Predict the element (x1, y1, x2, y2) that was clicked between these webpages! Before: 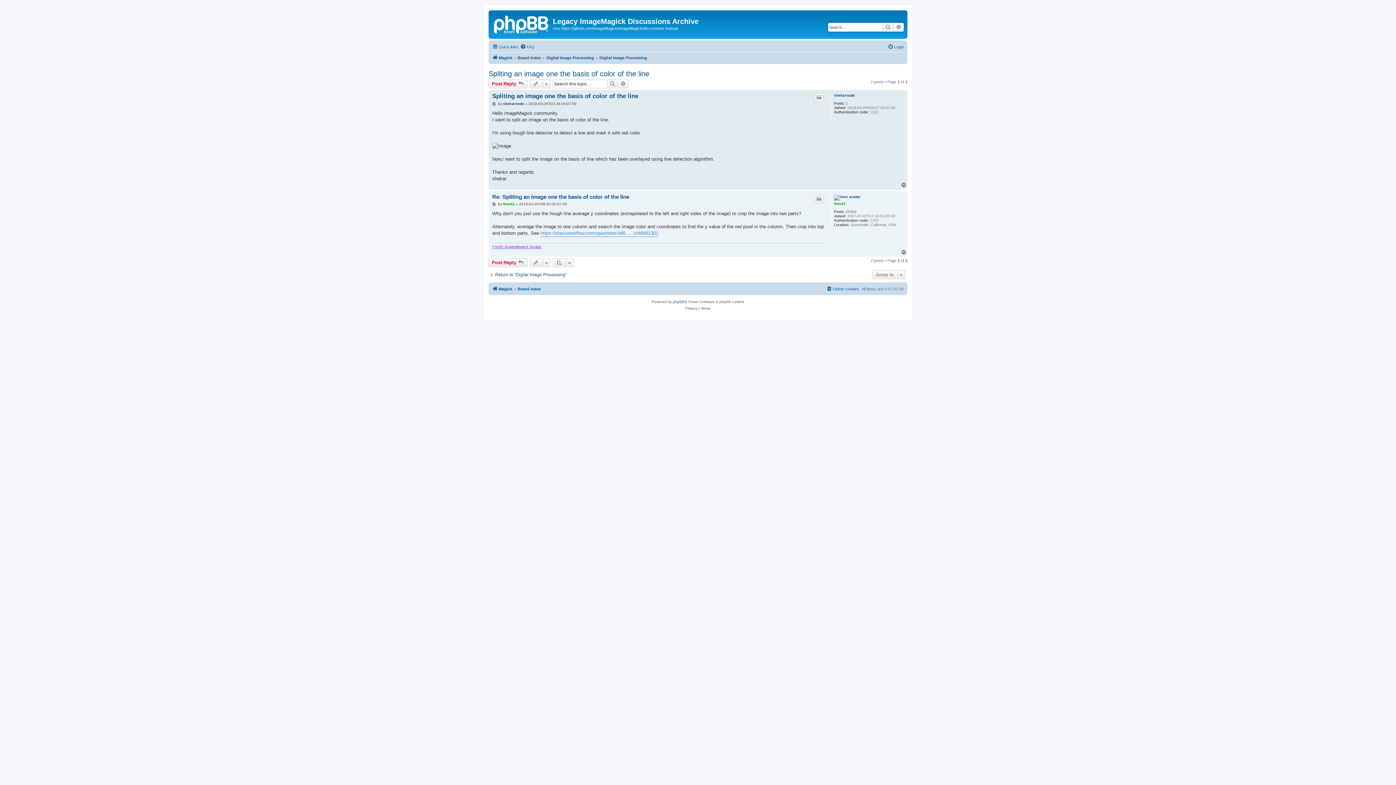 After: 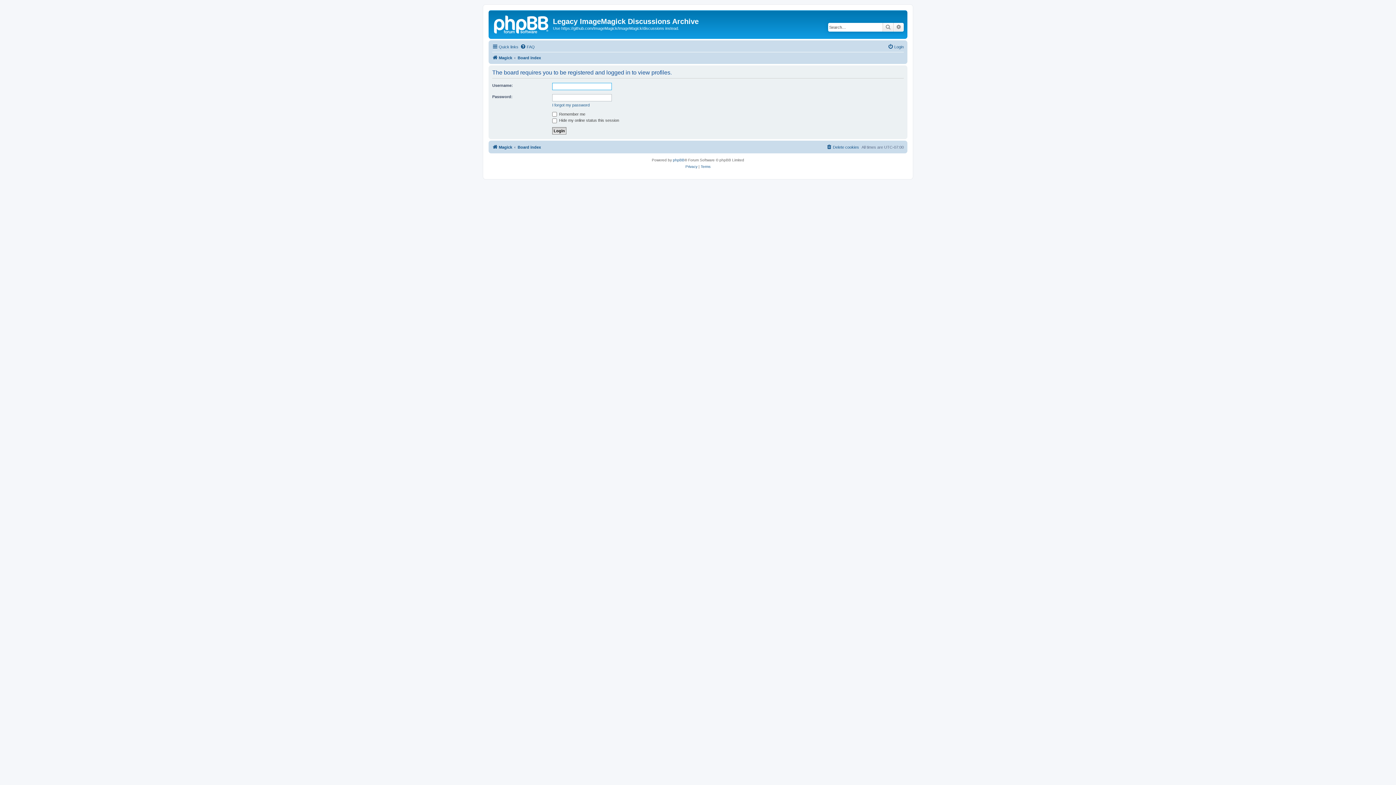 Action: bbox: (834, 93, 855, 97) label: shekarnode